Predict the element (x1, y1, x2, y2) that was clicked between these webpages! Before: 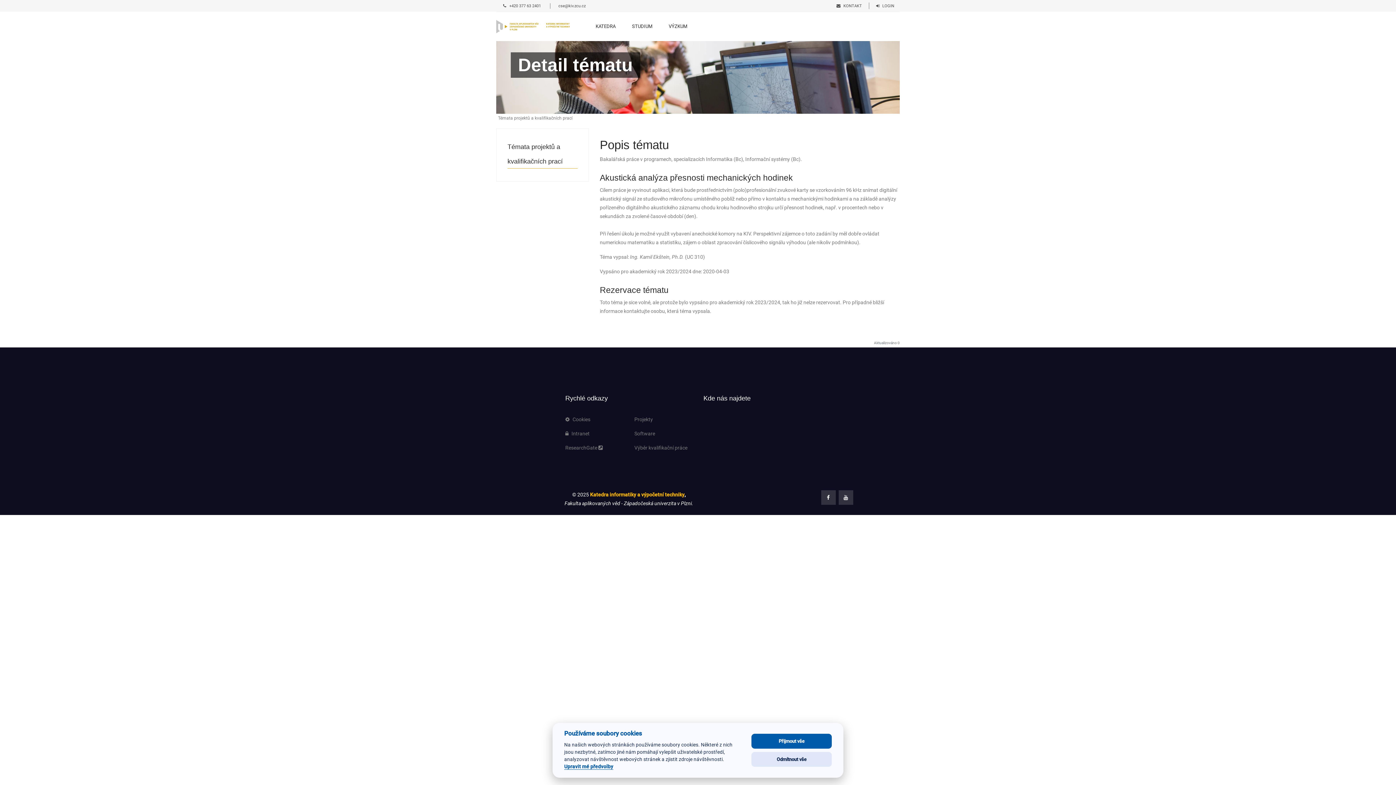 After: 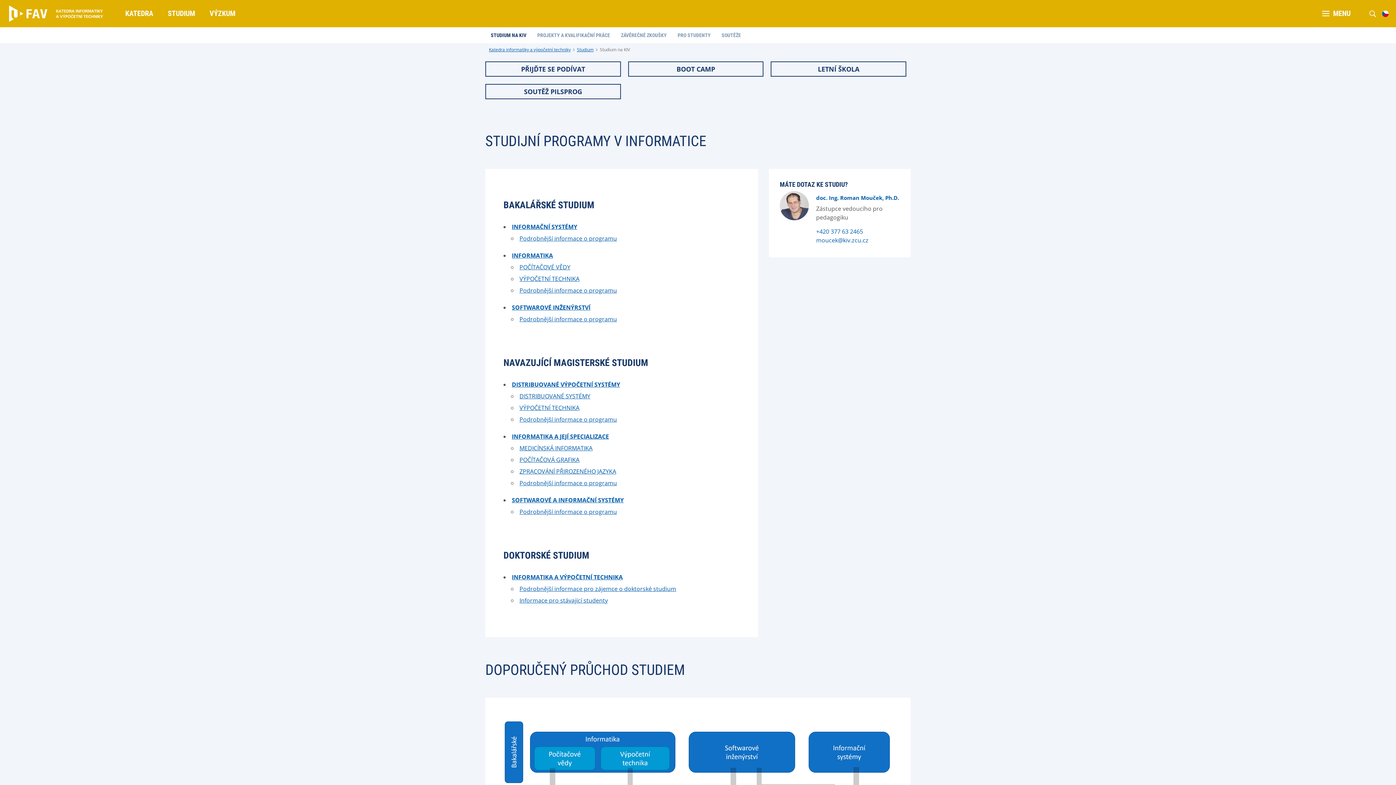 Action: label: STUDIUM bbox: (632, 12, 652, 41)